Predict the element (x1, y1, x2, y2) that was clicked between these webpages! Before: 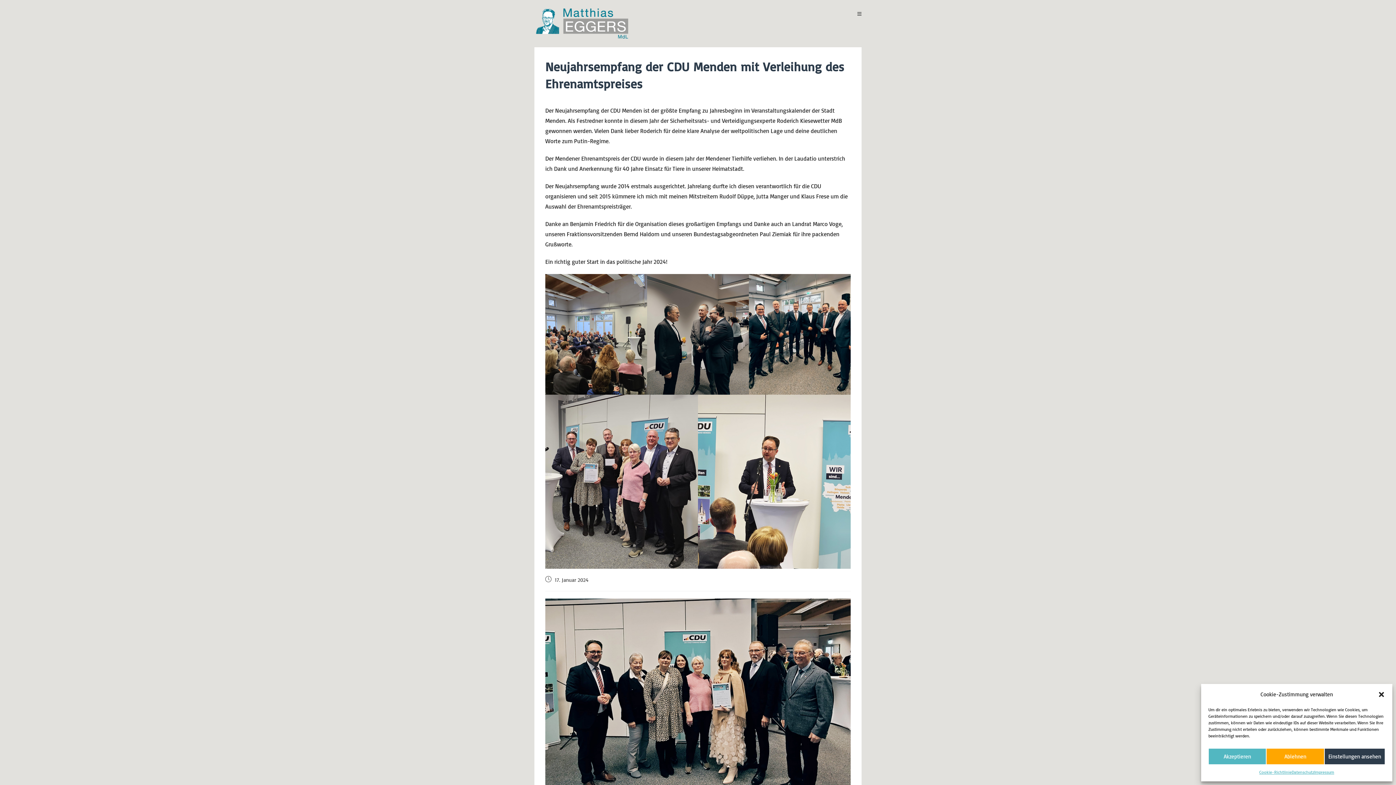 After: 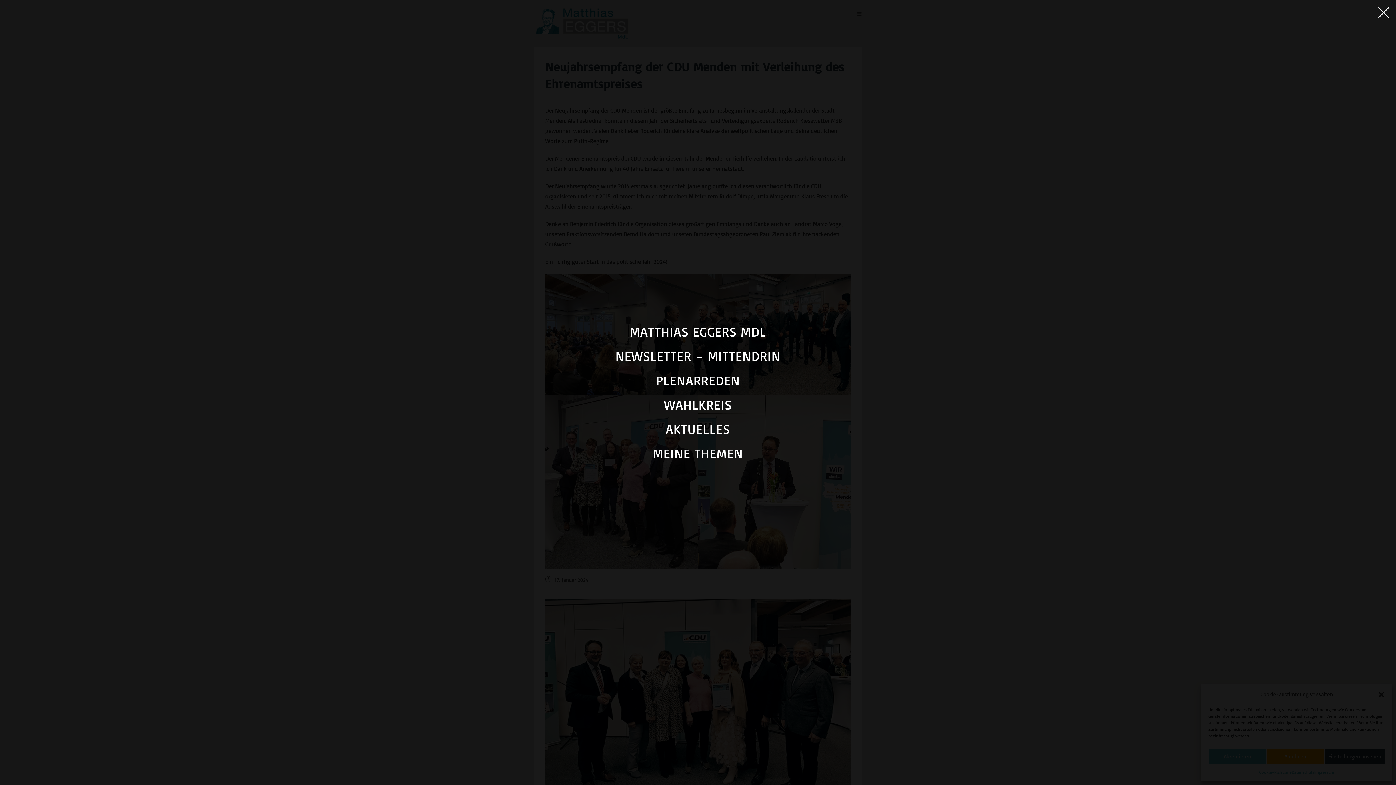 Action: label: Mobiles Menü bbox: (857, 10, 861, 16)